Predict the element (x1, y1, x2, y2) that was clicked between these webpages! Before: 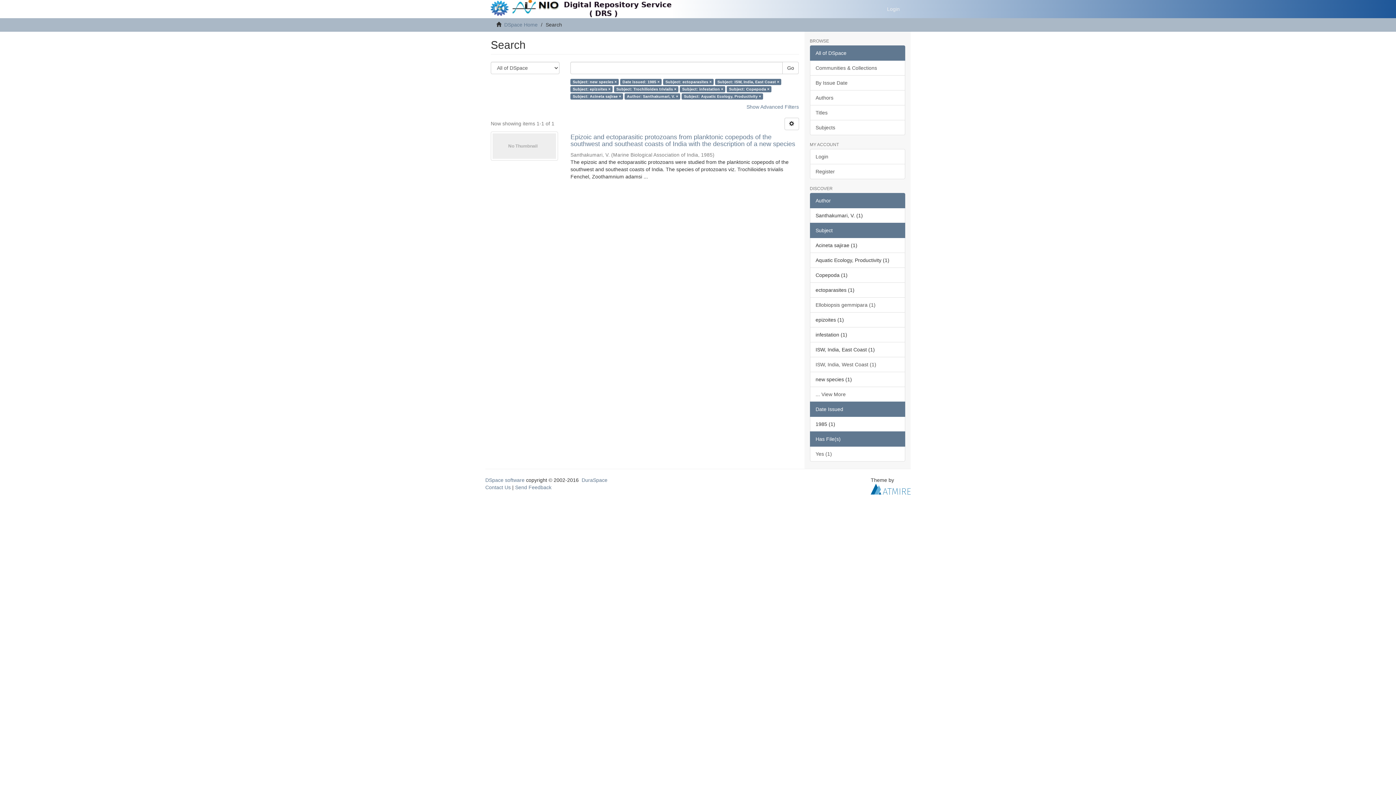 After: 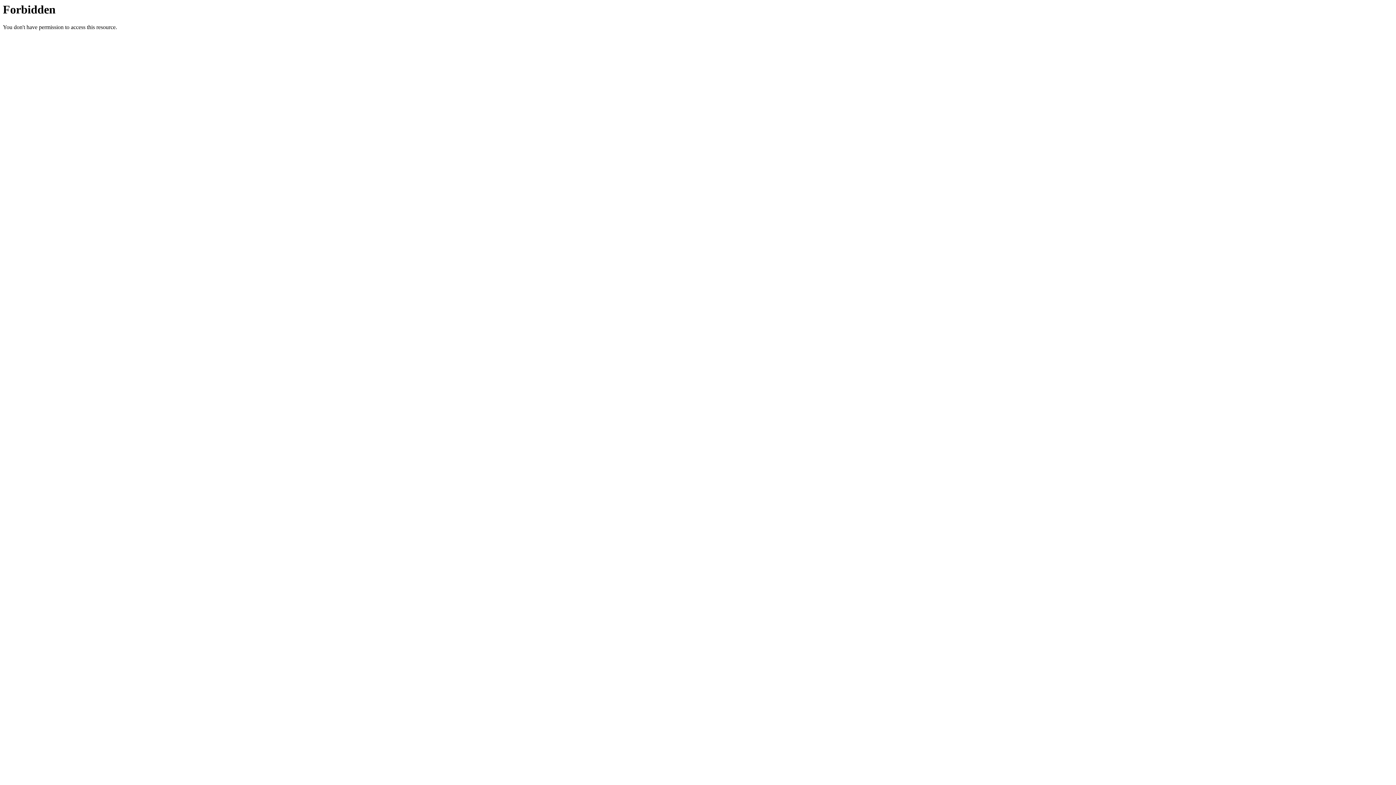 Action: bbox: (810, 149, 905, 164) label: Login